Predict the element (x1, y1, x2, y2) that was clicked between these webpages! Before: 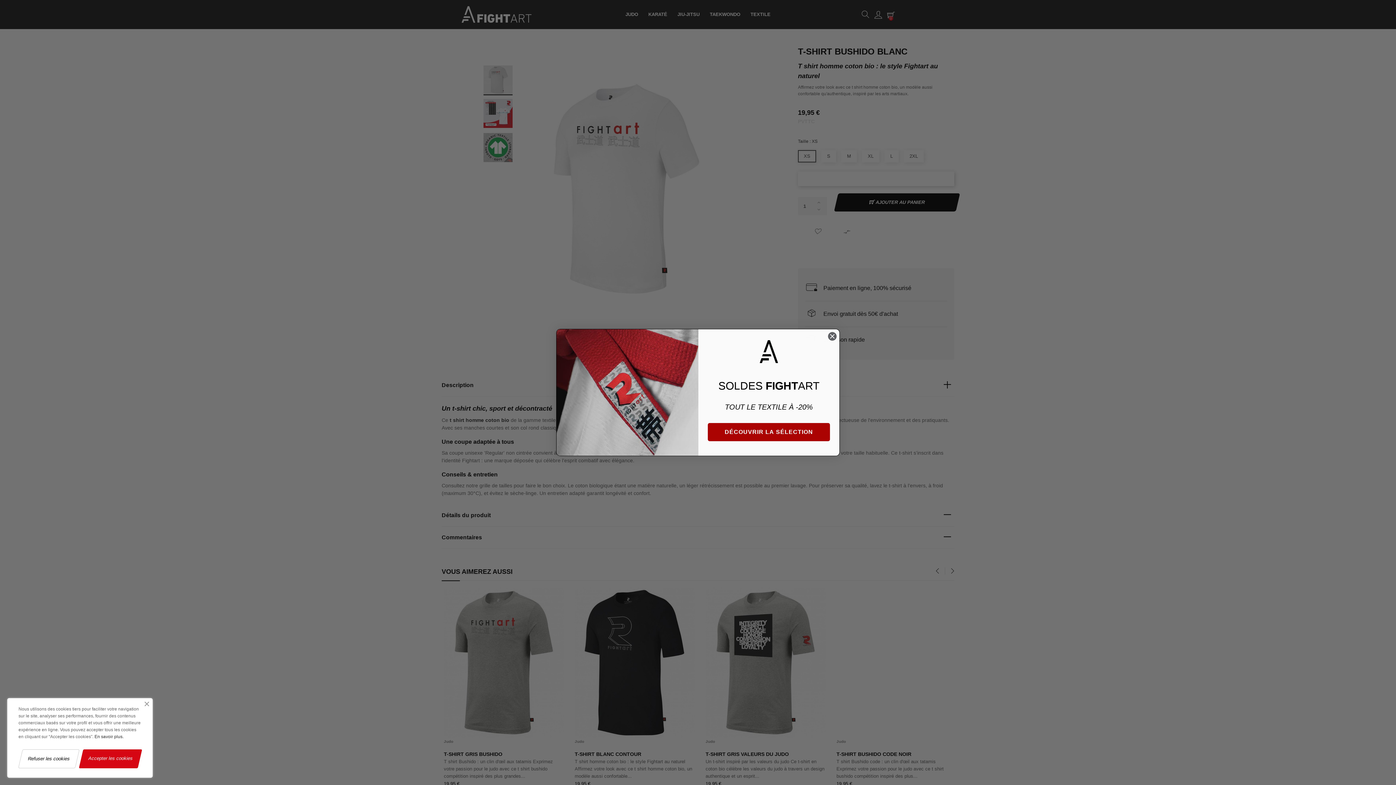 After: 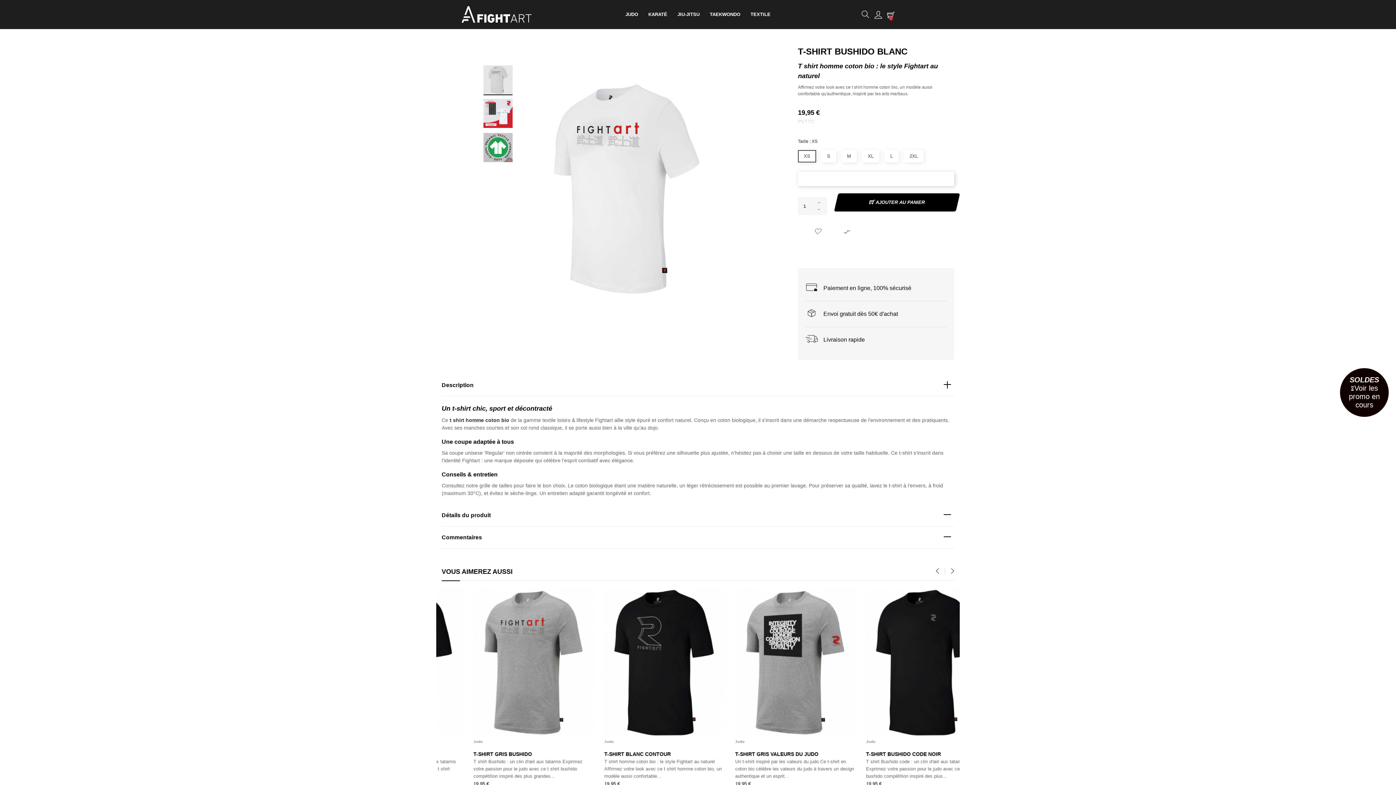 Action: bbox: (17, 749, 79, 768) label: Refuser les cookies